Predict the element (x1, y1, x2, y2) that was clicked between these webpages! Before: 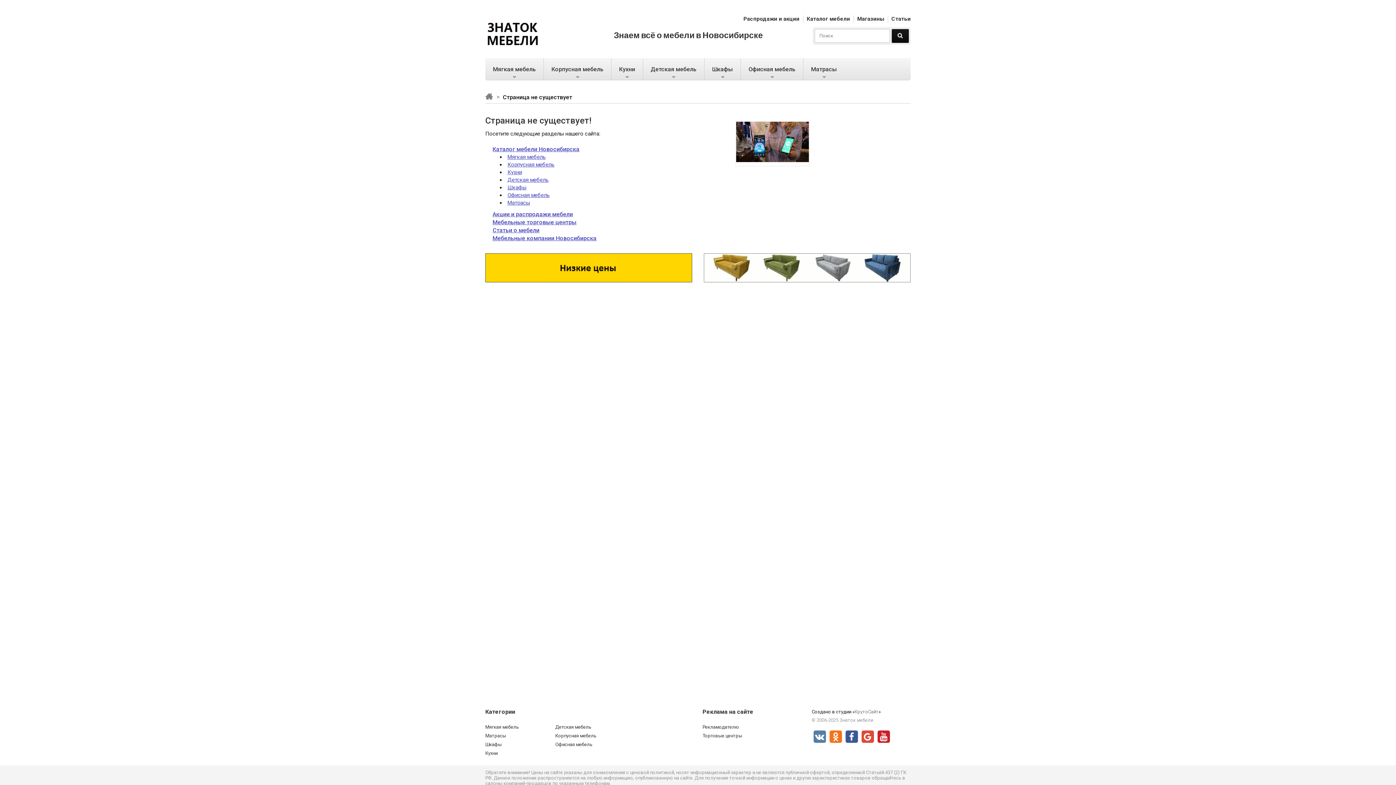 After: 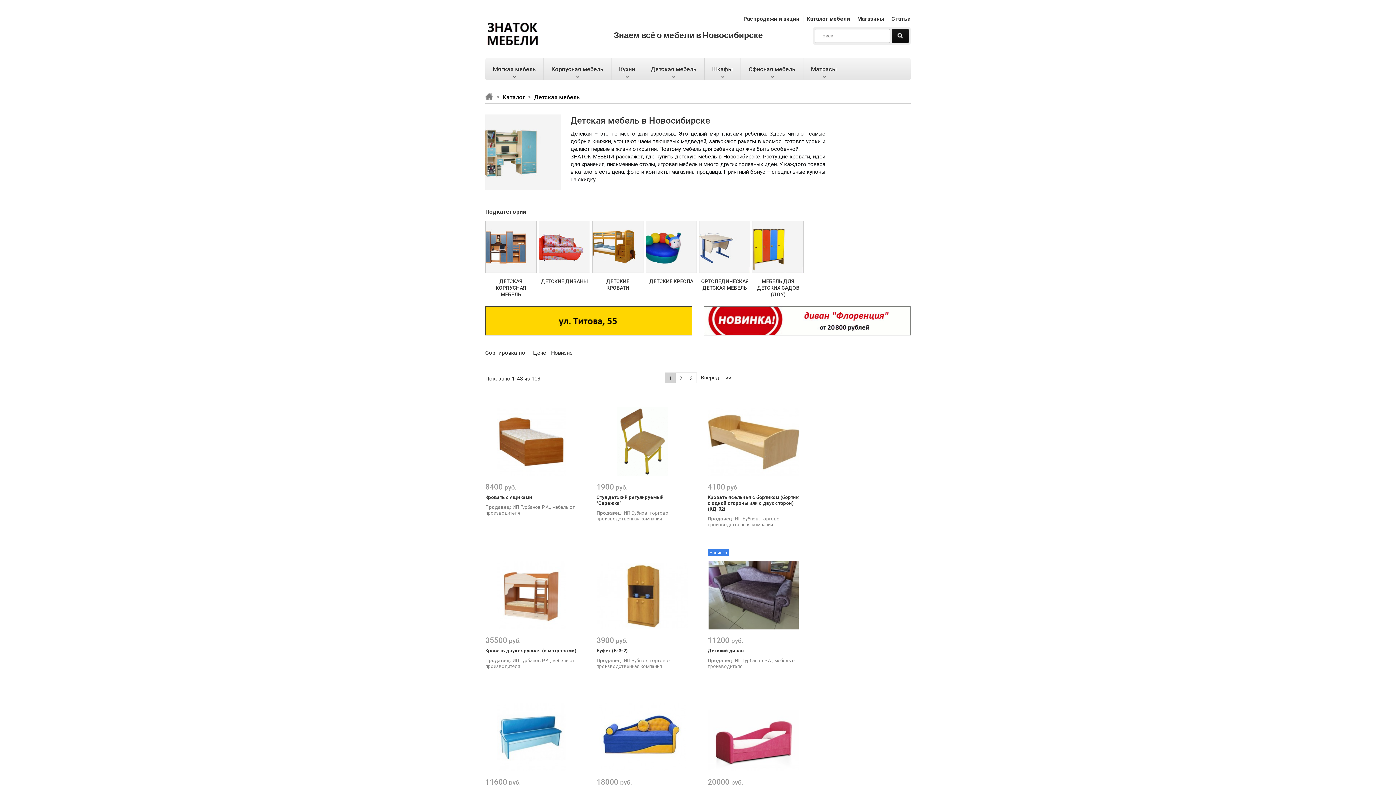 Action: bbox: (507, 176, 548, 183) label: Детская мебель